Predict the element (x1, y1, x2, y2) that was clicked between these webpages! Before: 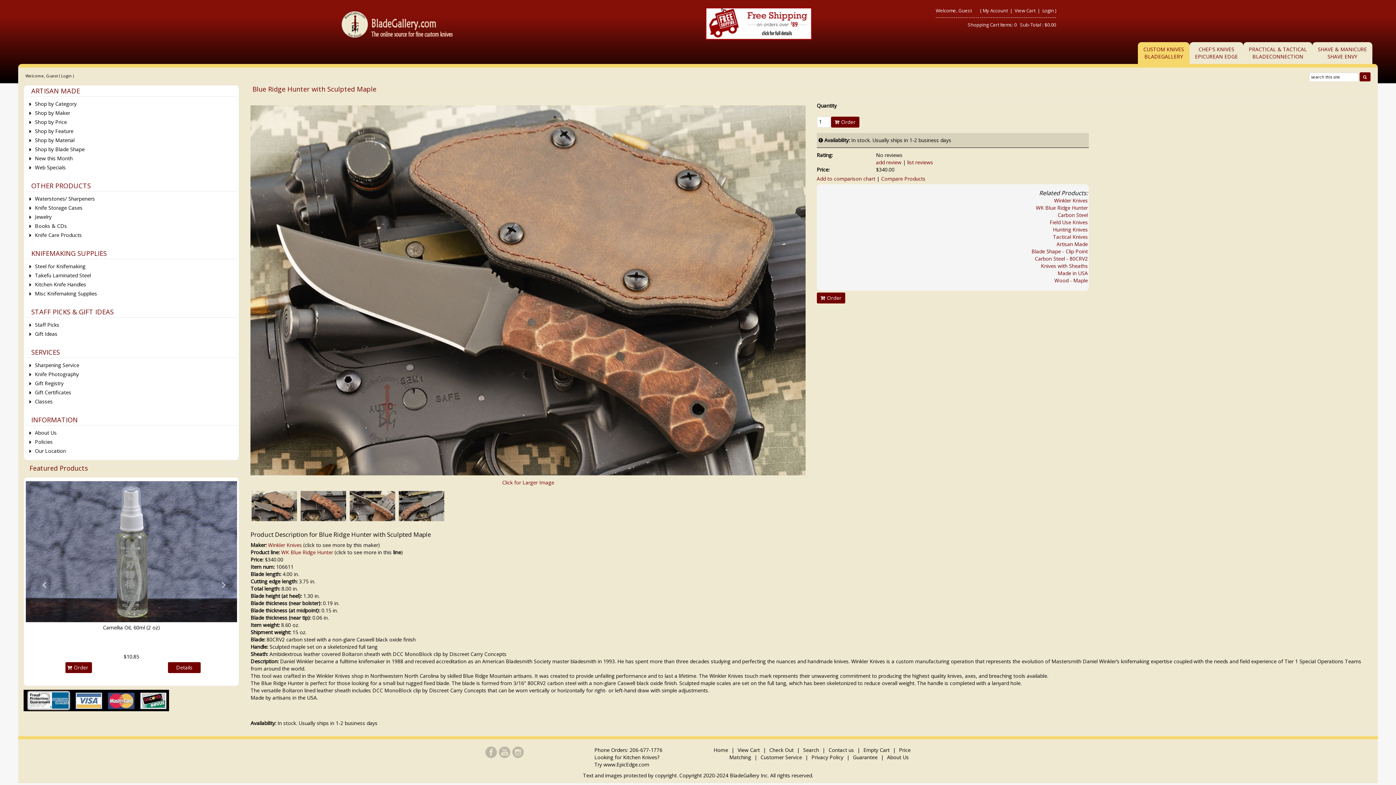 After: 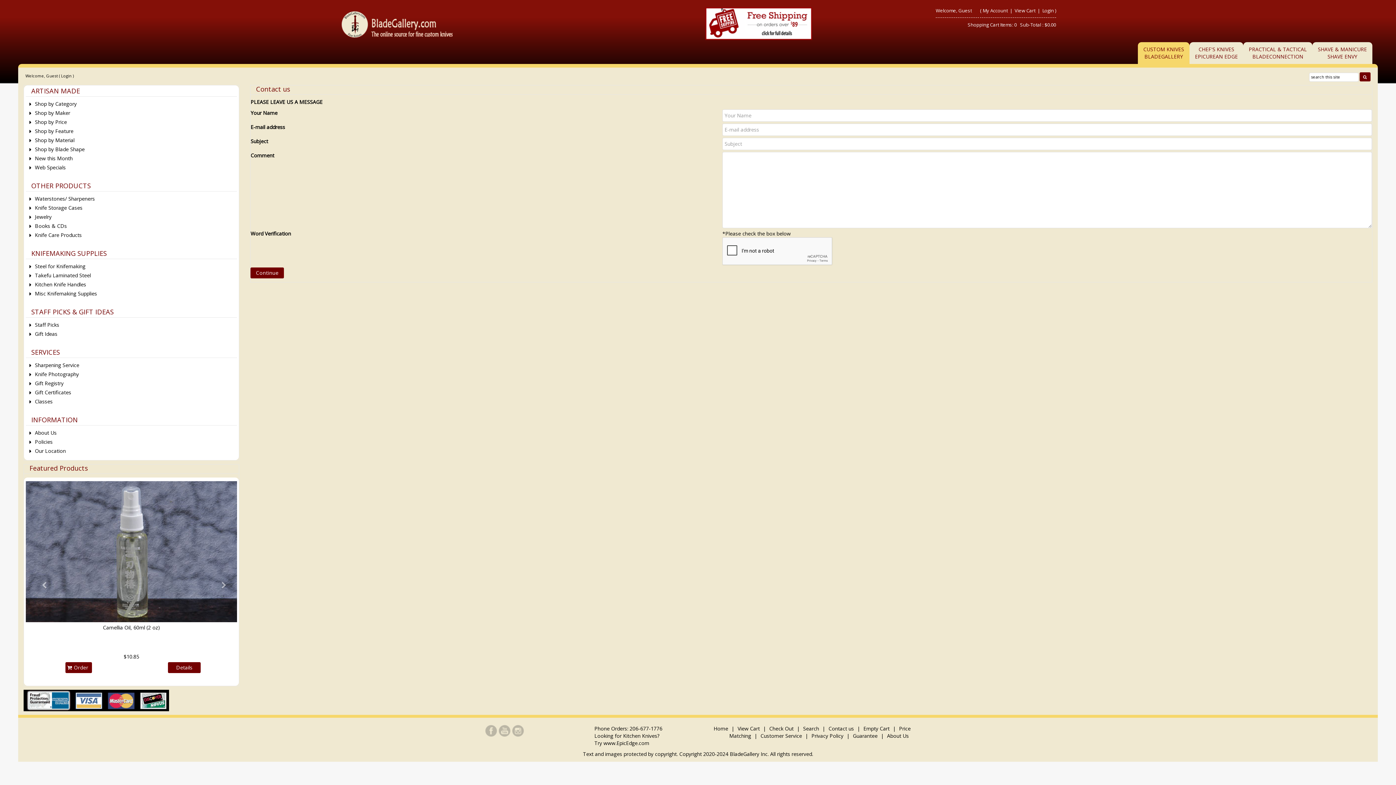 Action: bbox: (826, 745, 856, 754) label: Contact us